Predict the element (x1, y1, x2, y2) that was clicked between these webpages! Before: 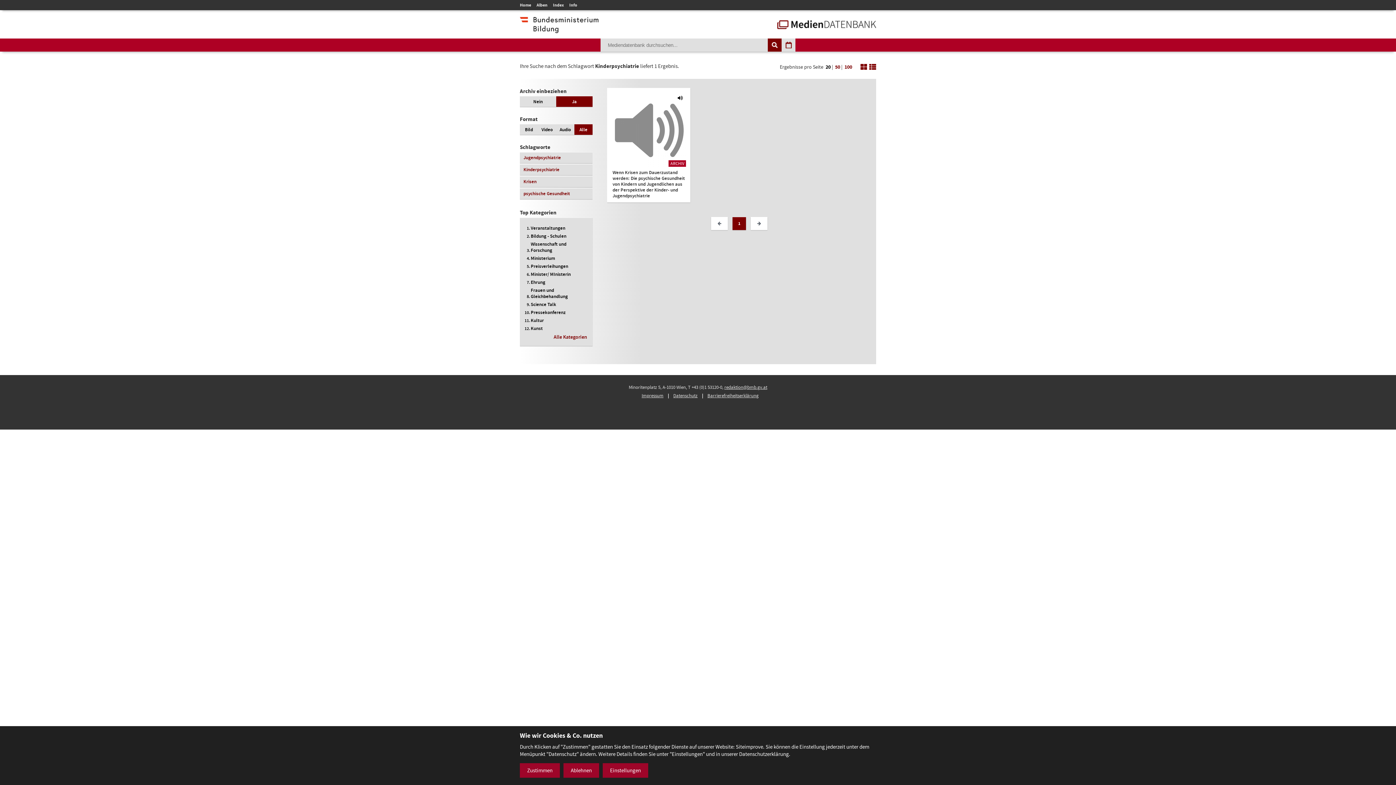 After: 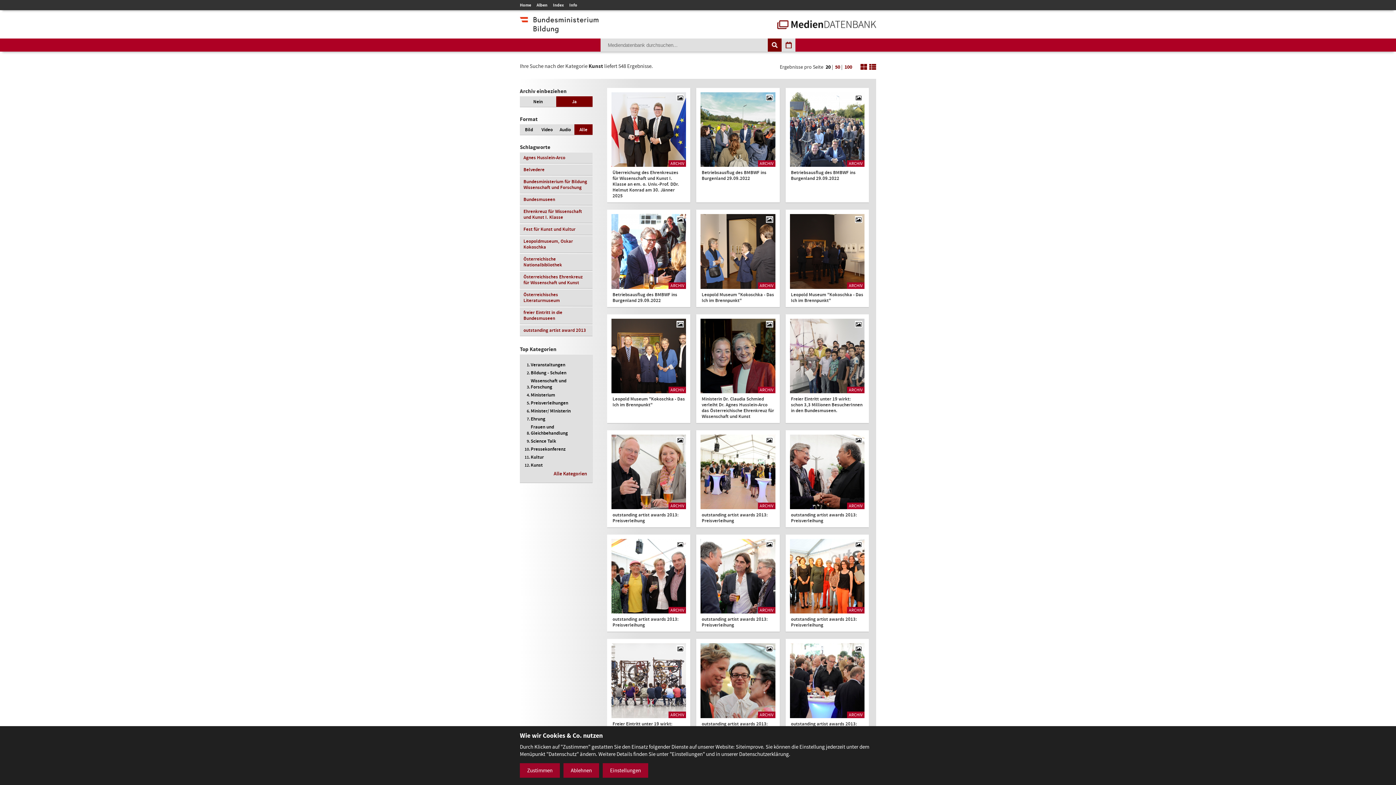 Action: bbox: (530, 325, 542, 331) label: Kunst